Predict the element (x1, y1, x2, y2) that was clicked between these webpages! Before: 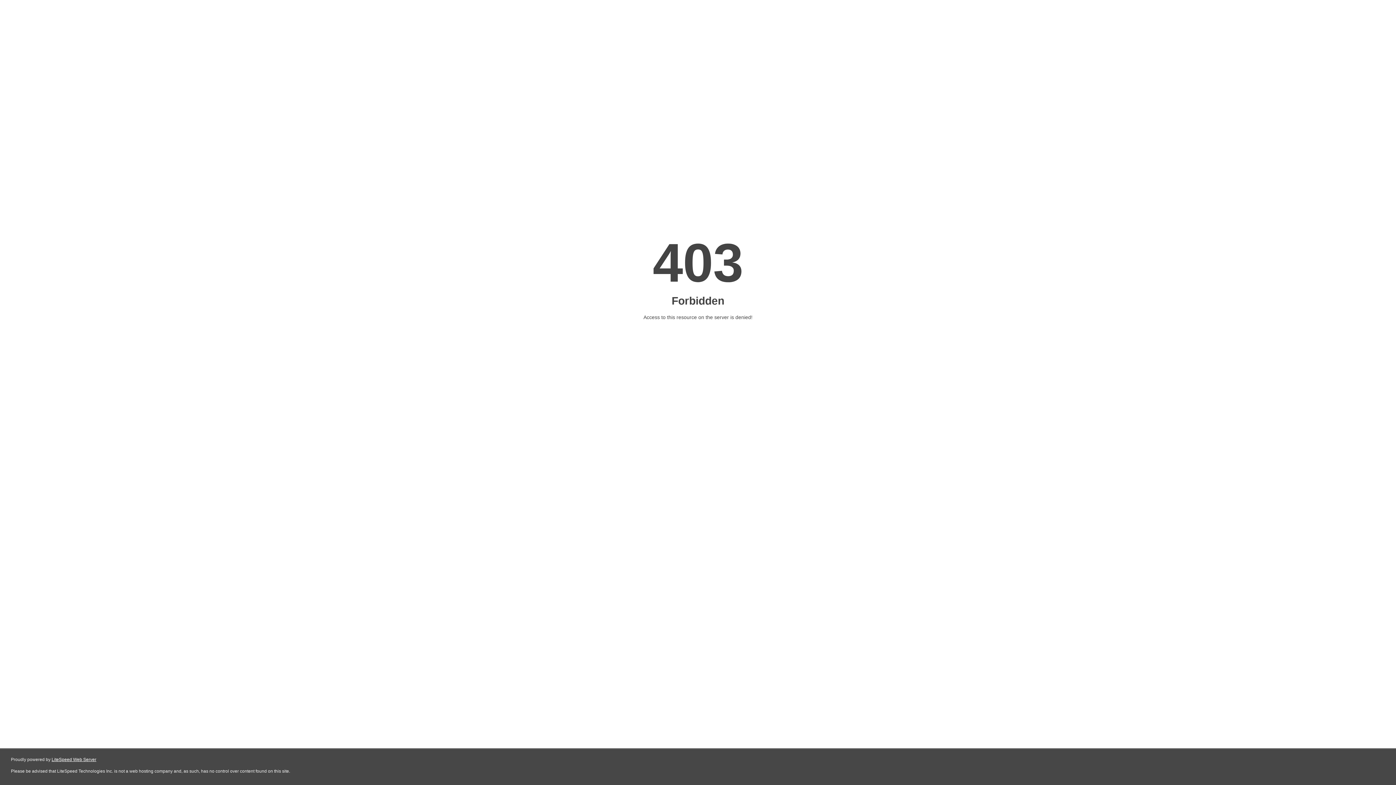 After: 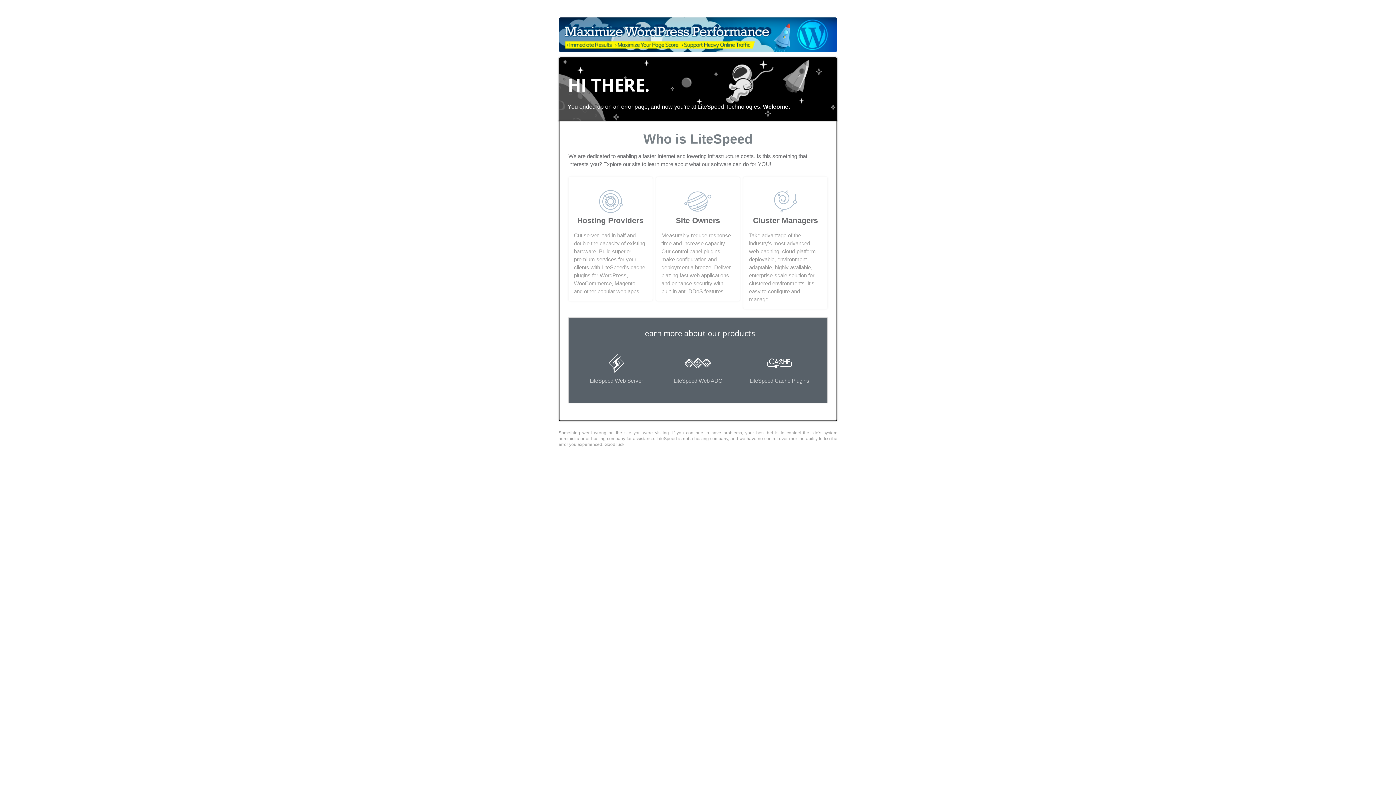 Action: bbox: (51, 757, 96, 762) label: LiteSpeed Web Server